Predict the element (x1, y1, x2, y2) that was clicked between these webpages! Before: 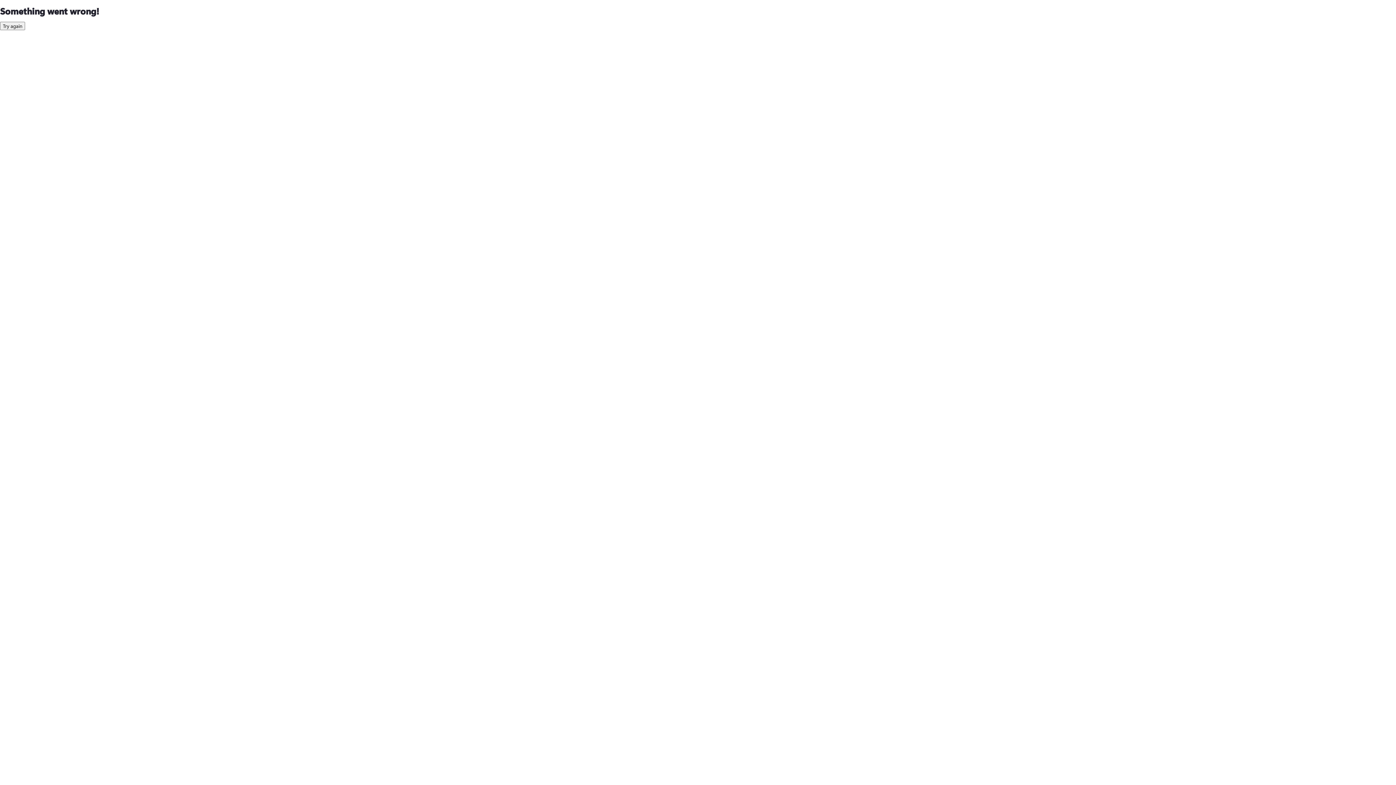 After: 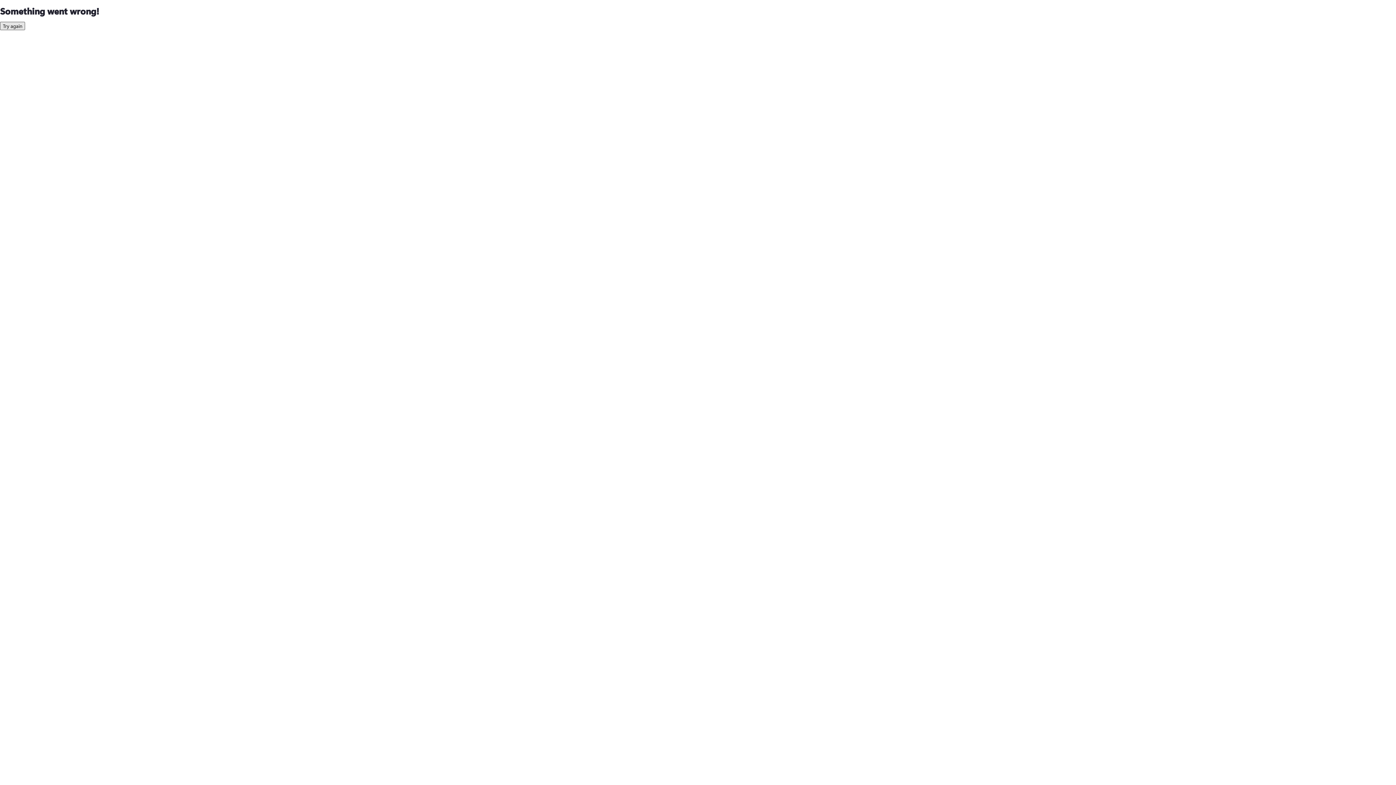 Action: bbox: (0, 21, 25, 30) label: Try again